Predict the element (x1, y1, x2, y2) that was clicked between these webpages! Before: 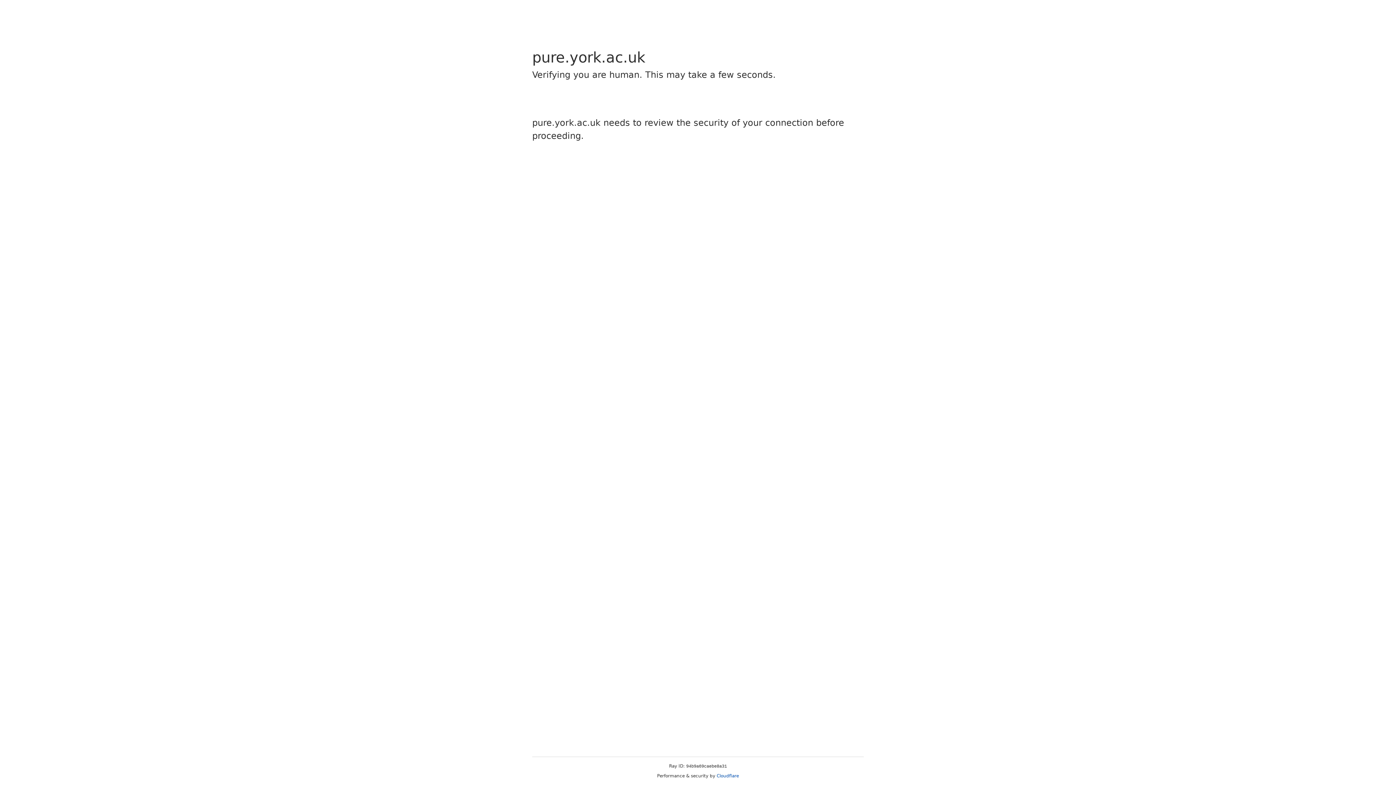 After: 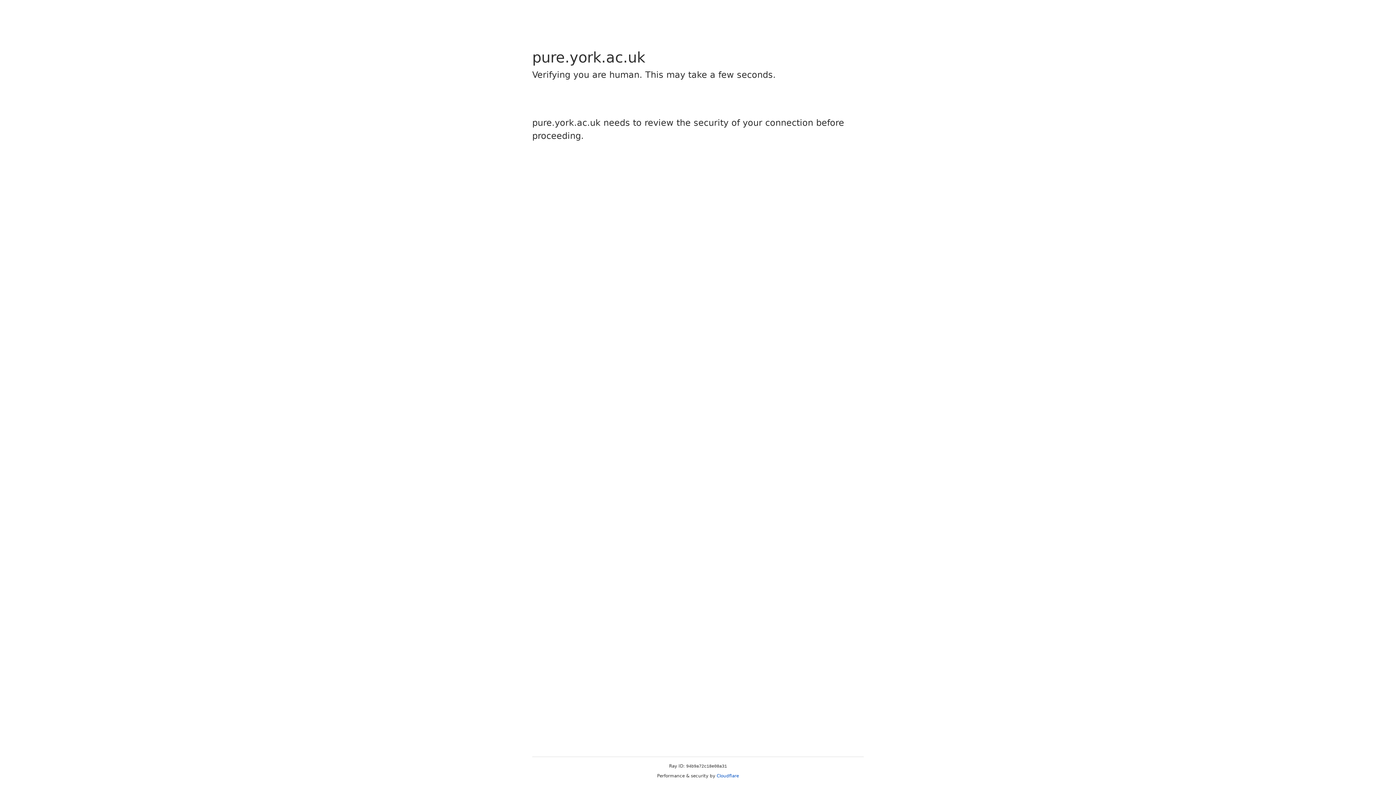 Action: bbox: (716, 773, 739, 778) label: Cloudflare